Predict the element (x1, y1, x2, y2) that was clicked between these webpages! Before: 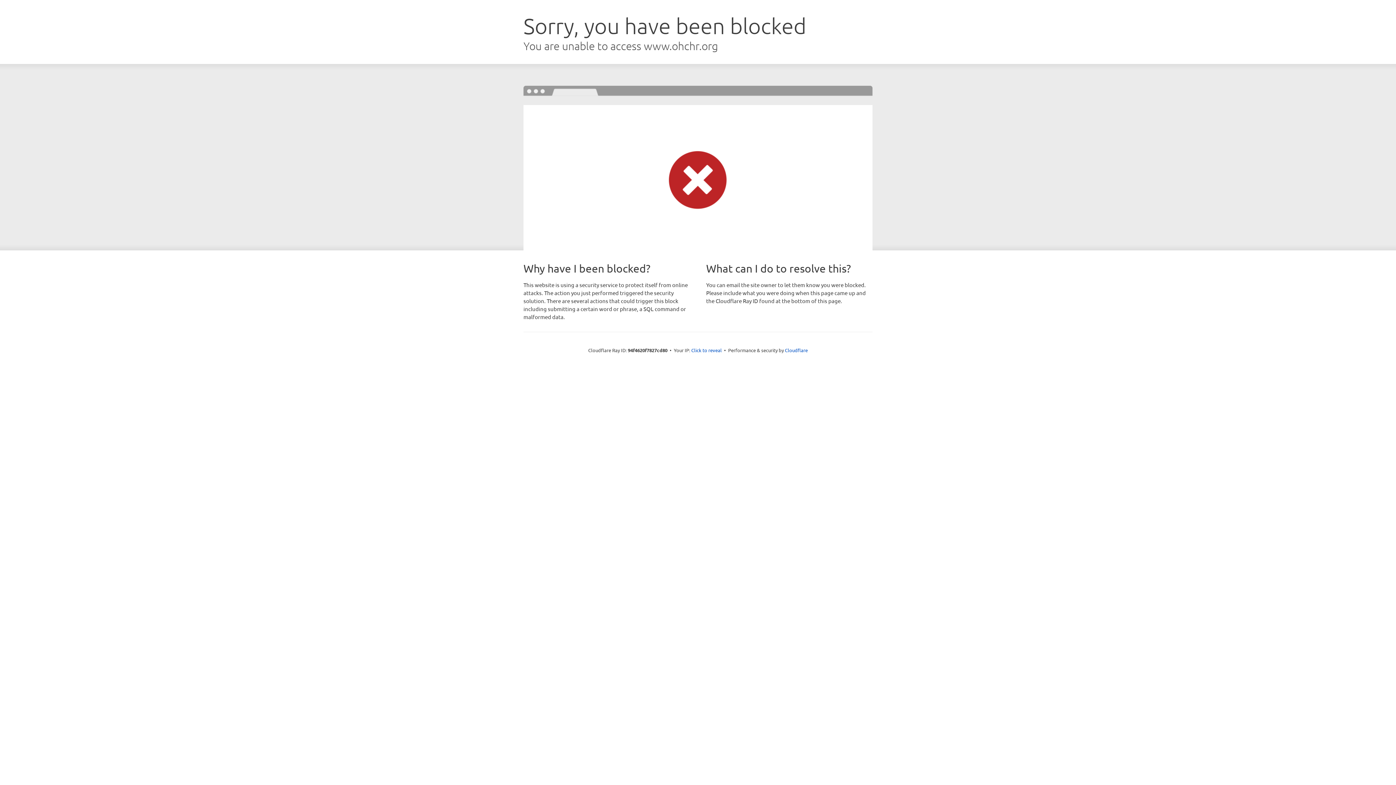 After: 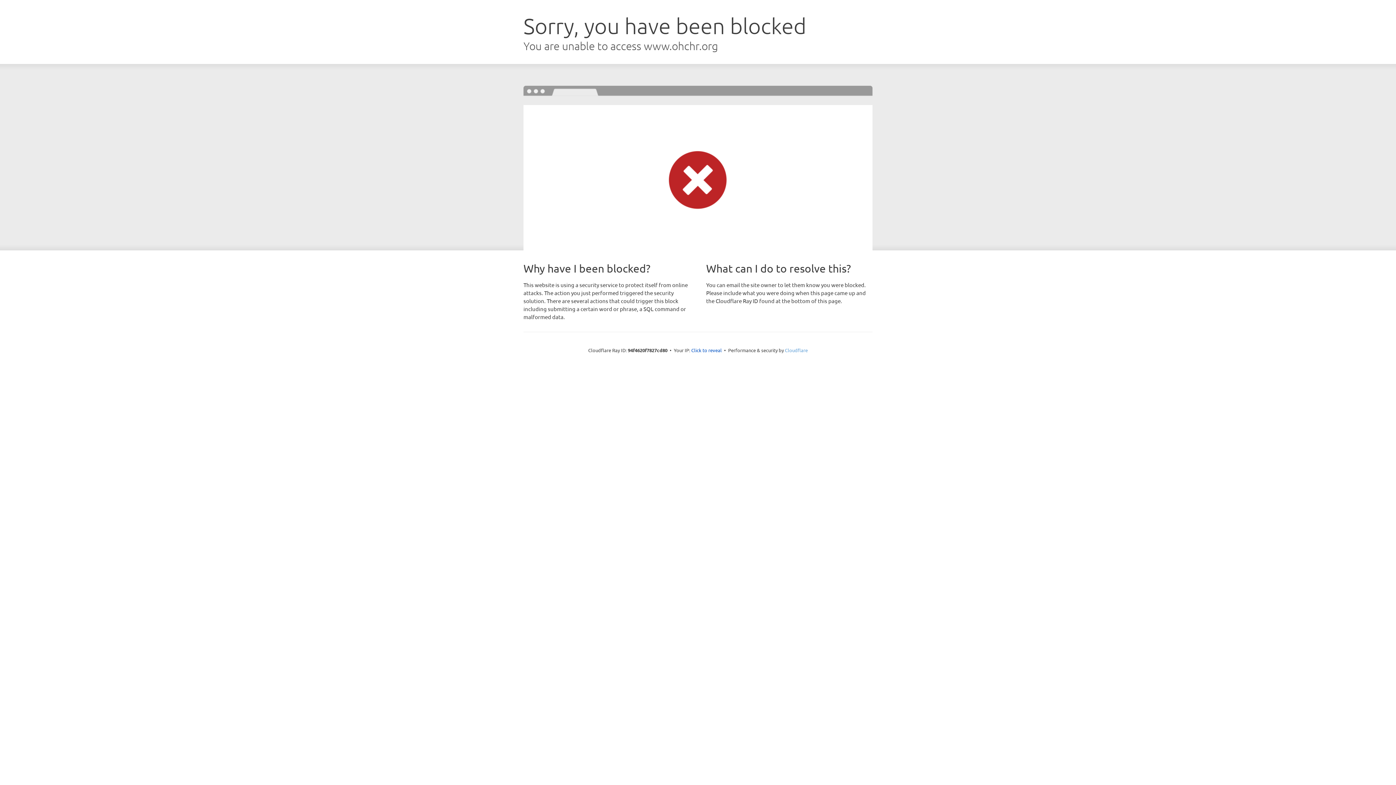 Action: label: Cloudflare bbox: (785, 347, 808, 353)